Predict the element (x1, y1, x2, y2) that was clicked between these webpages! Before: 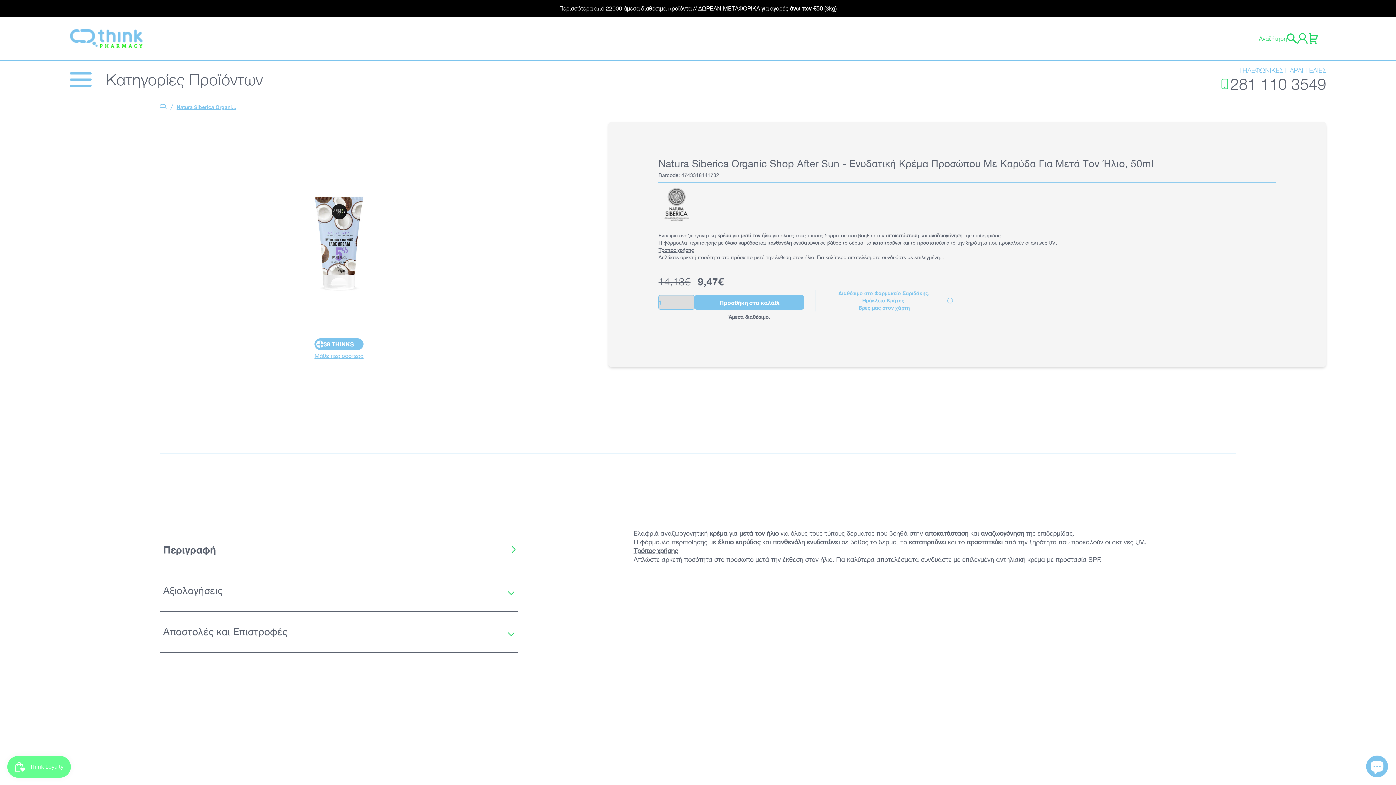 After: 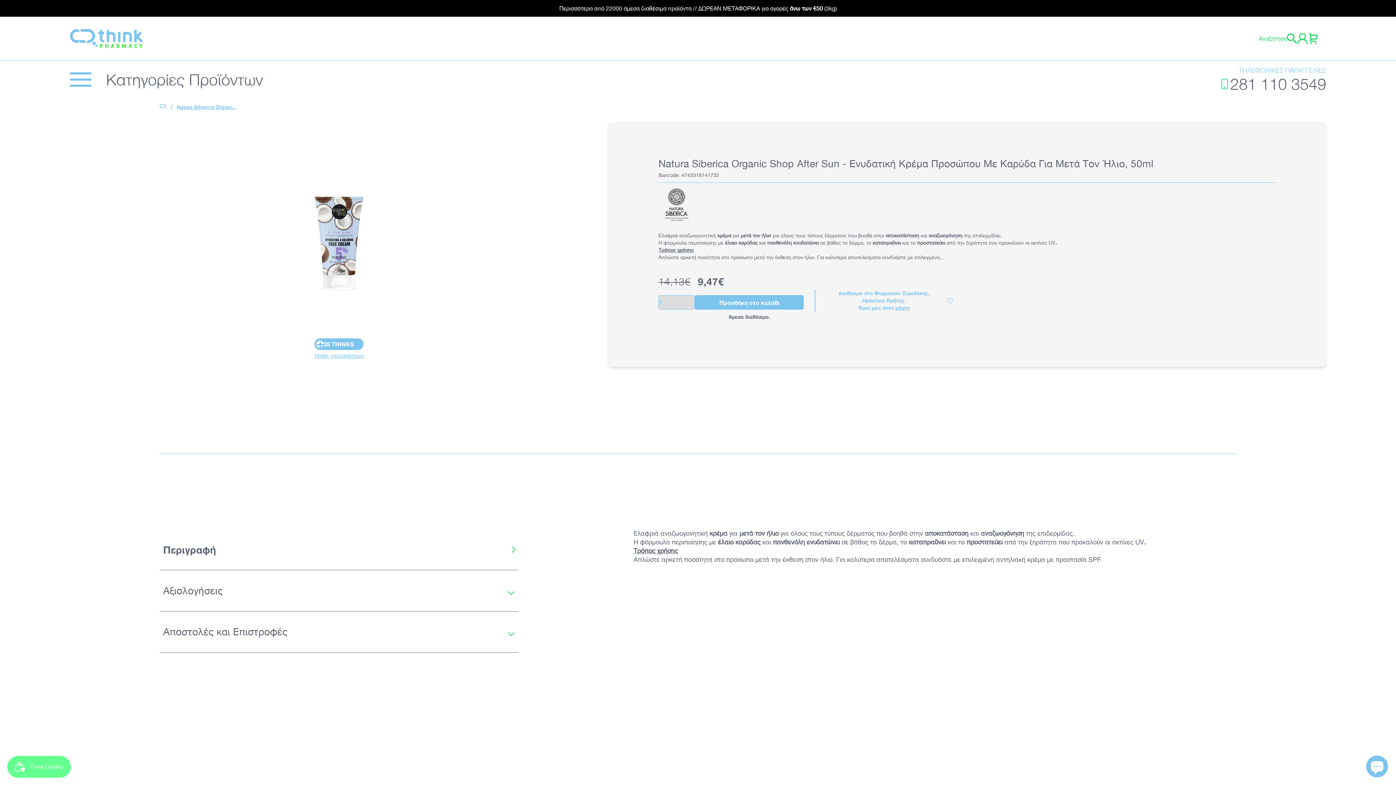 Action: bbox: (159, 540, 518, 559) label: Περιγραφή